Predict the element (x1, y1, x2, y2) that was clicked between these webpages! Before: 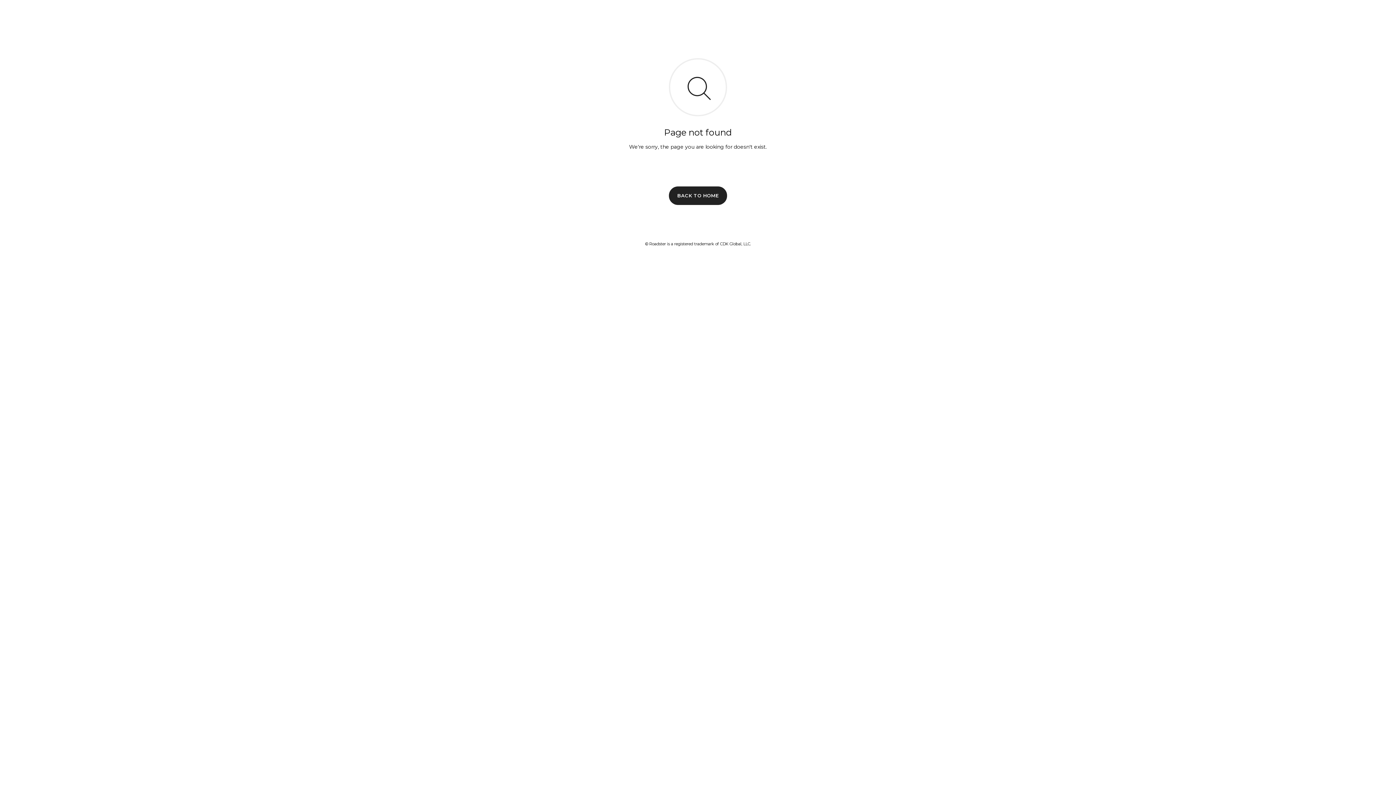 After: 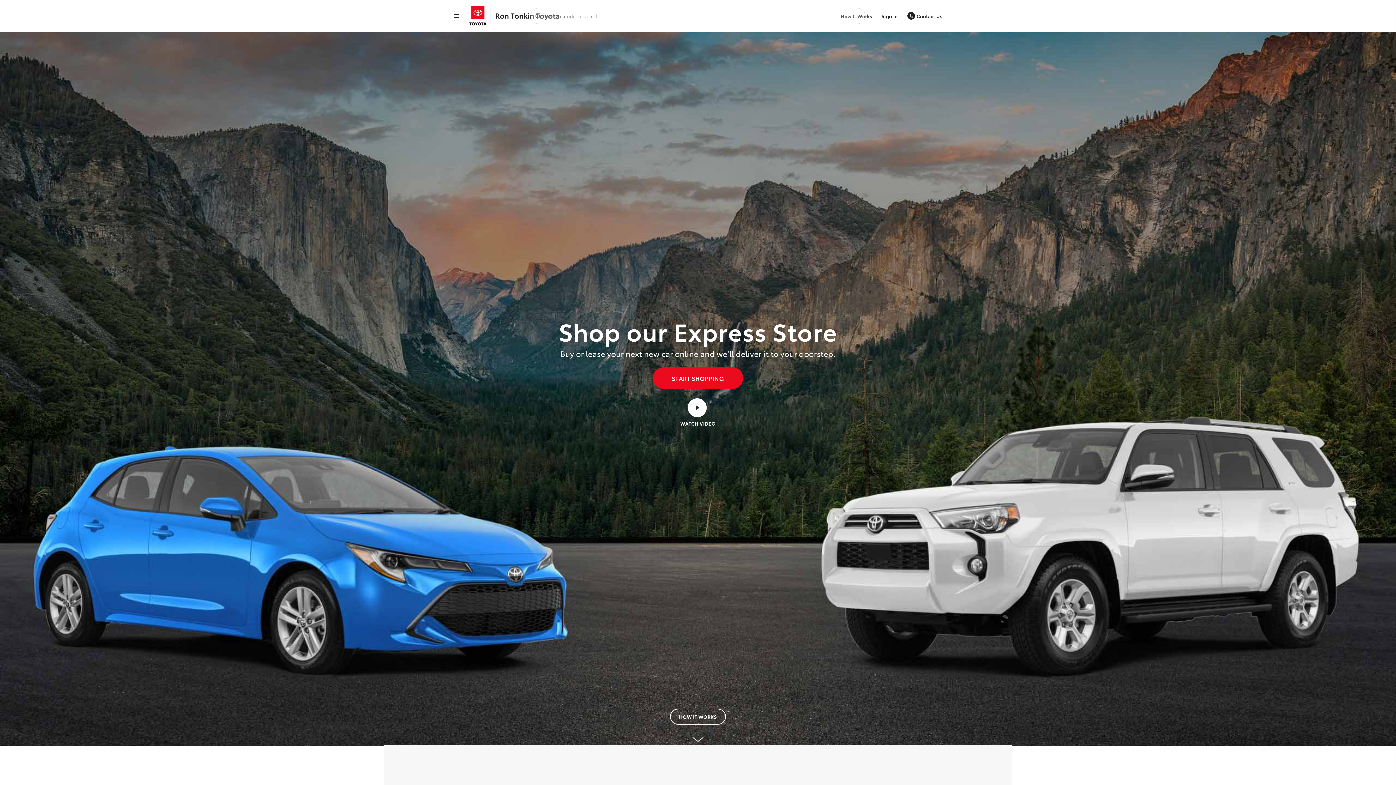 Action: label: BACK TO HOME bbox: (669, 186, 727, 204)